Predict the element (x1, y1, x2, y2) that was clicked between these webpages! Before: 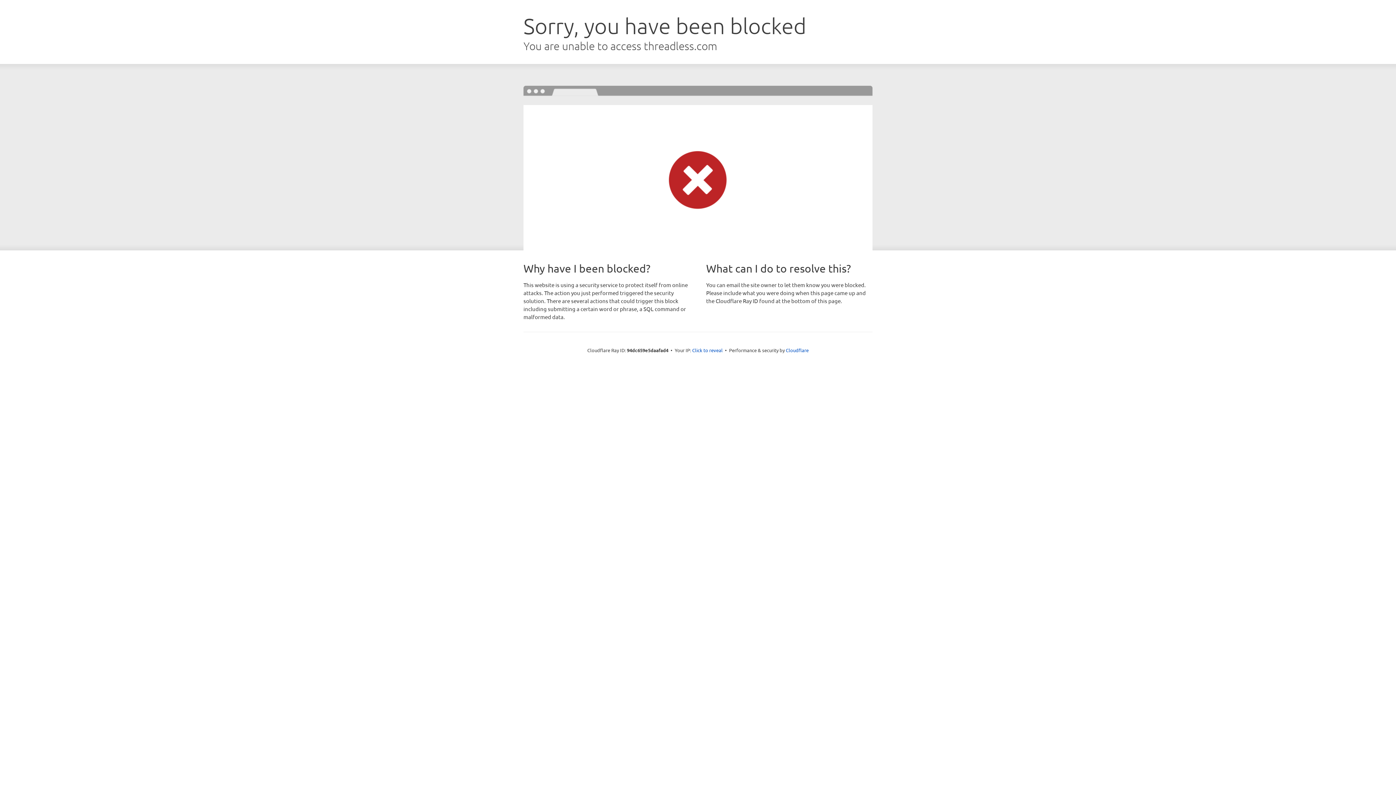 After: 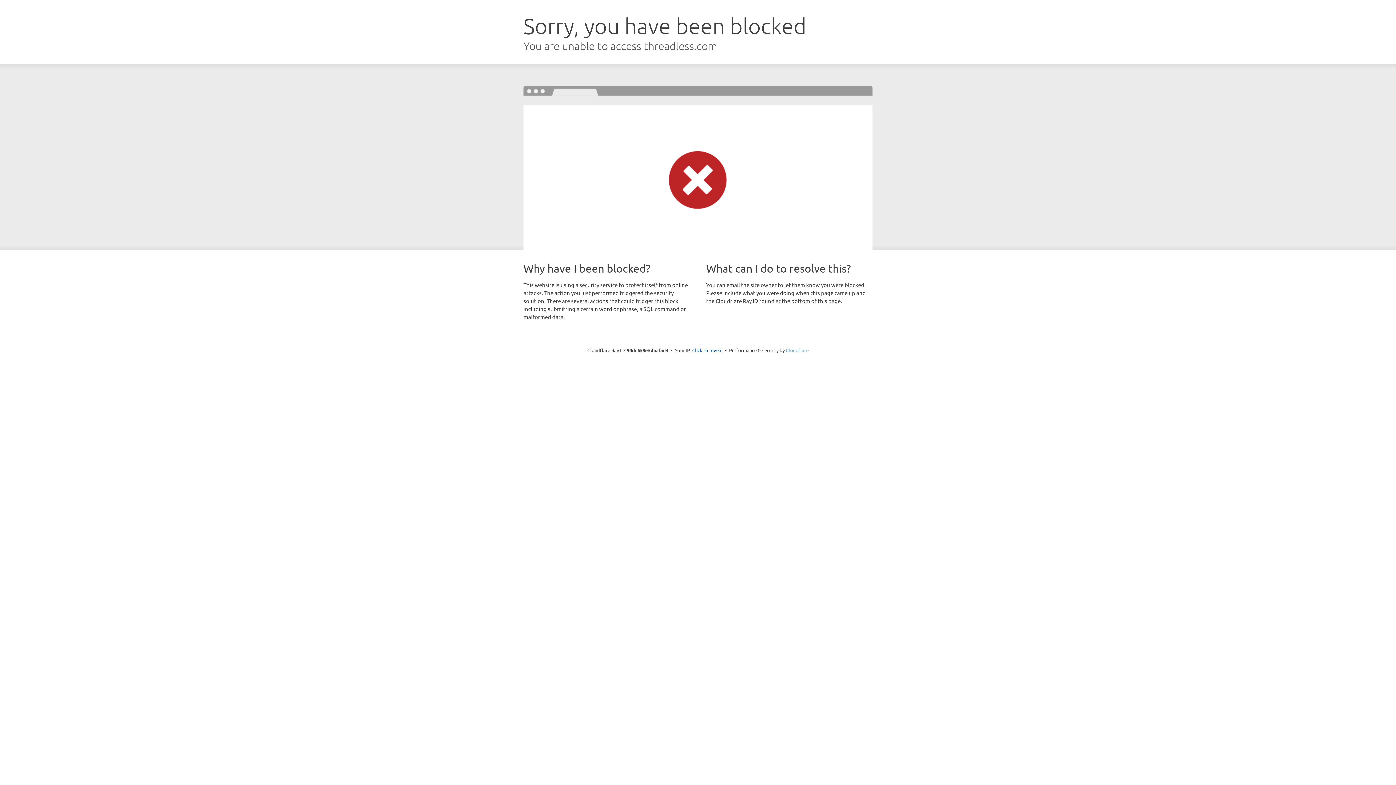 Action: bbox: (786, 347, 808, 353) label: Cloudflare